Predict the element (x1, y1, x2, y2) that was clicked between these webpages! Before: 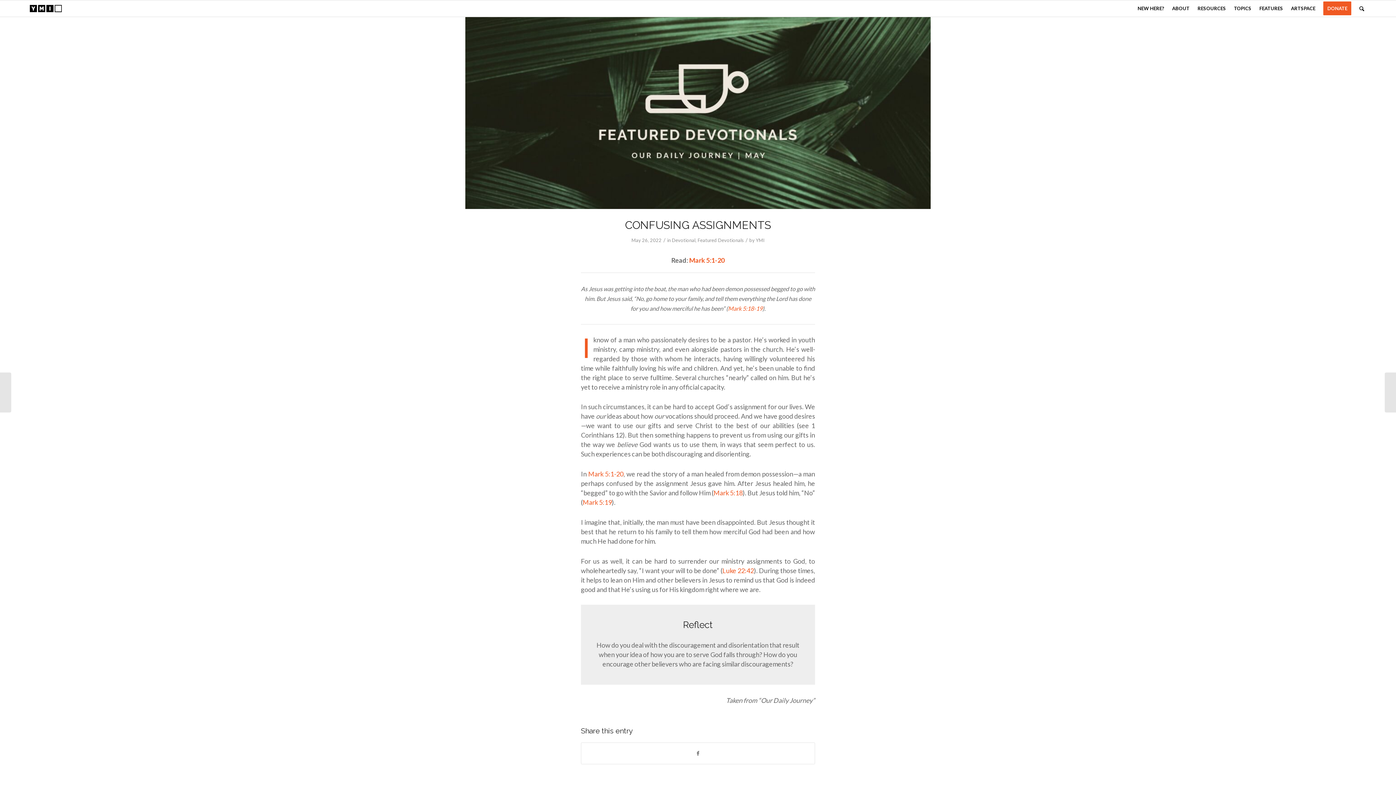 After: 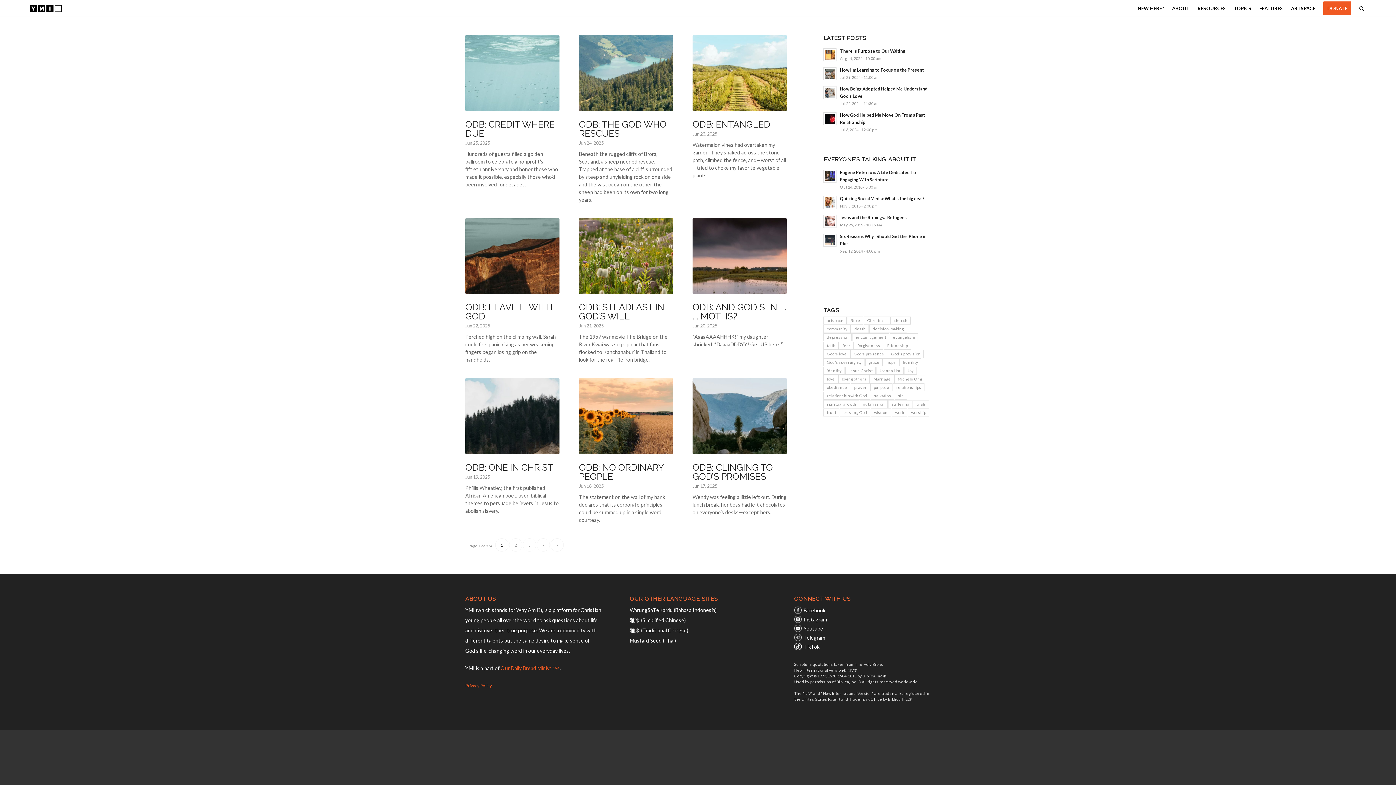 Action: label: Devotional bbox: (672, 237, 695, 243)